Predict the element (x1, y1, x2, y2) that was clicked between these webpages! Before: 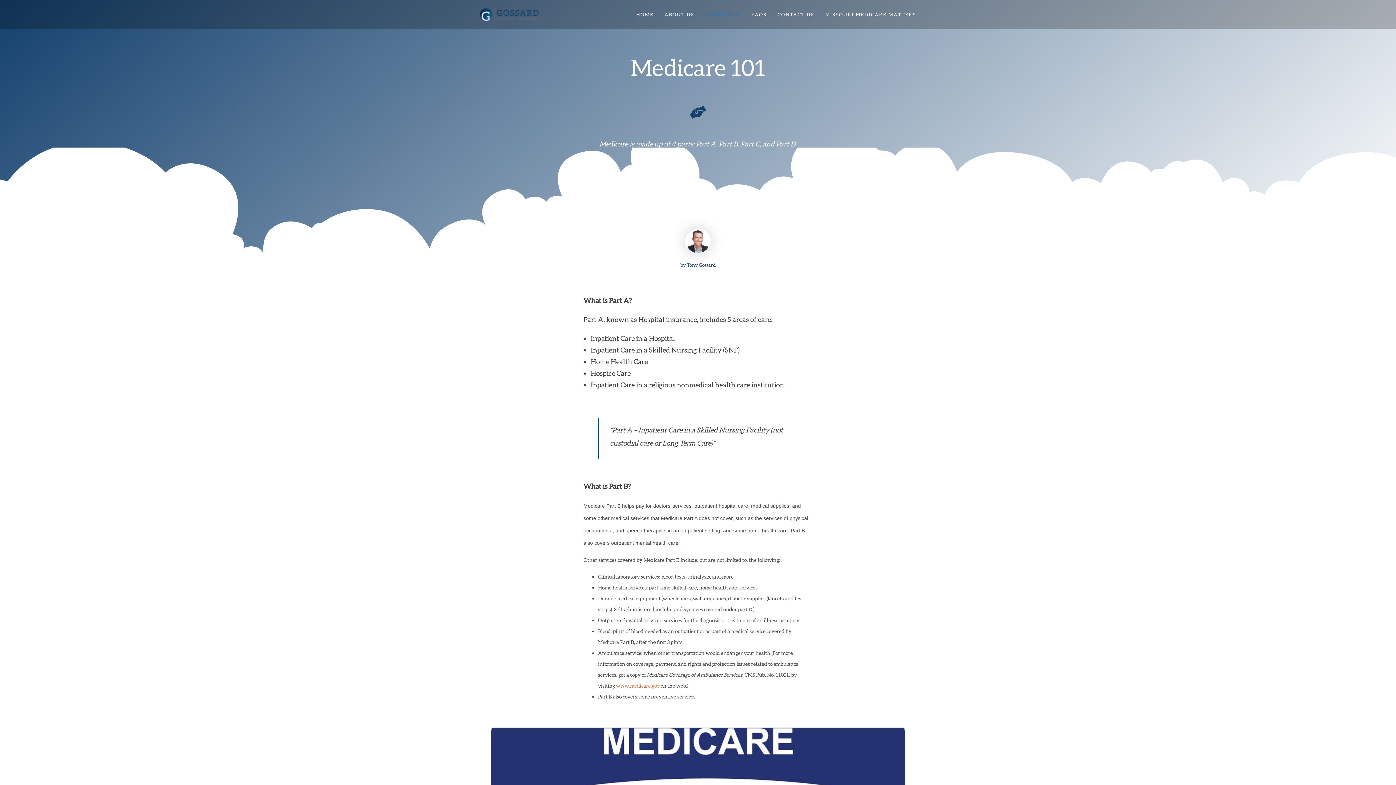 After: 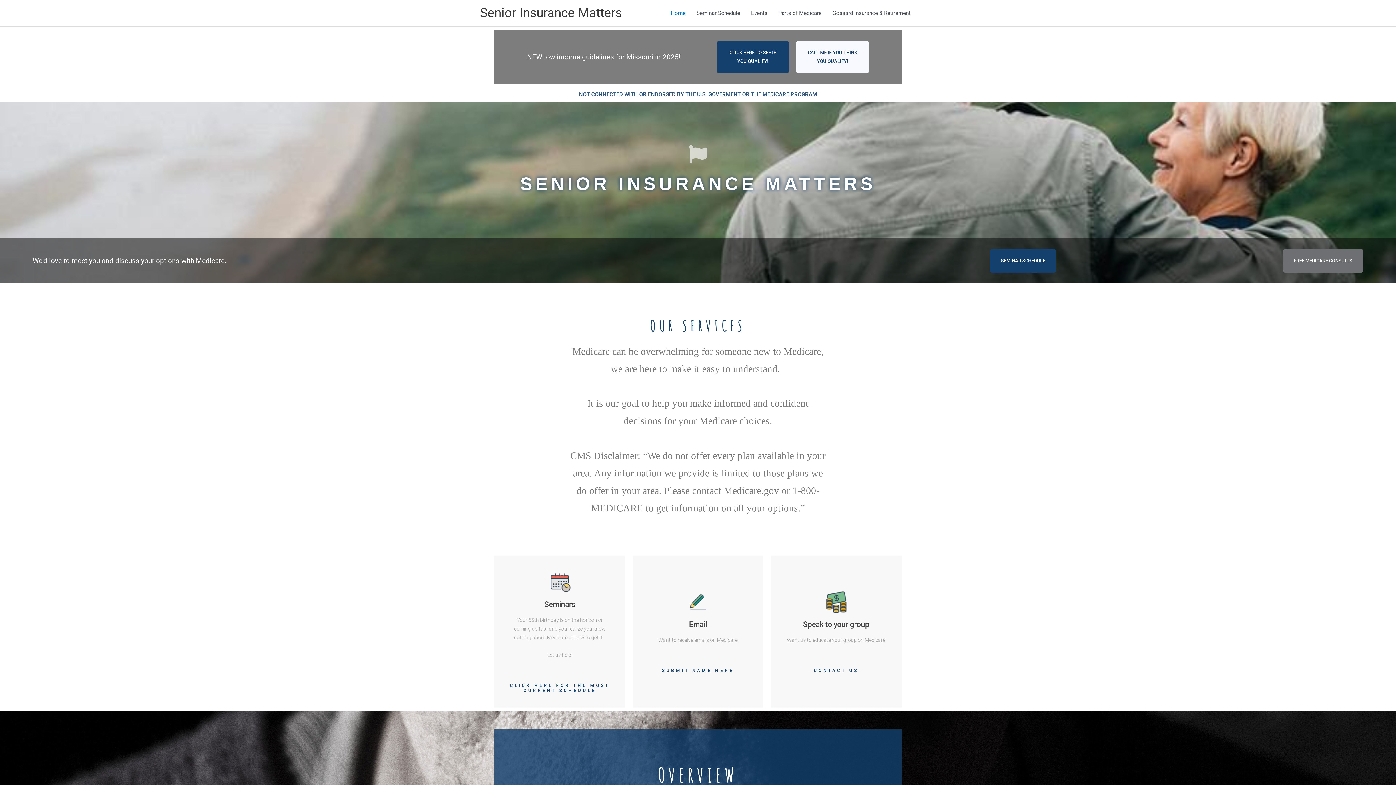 Action: label: MISSOURI MEDICARE MATTERS bbox: (820, 0, 921, 29)